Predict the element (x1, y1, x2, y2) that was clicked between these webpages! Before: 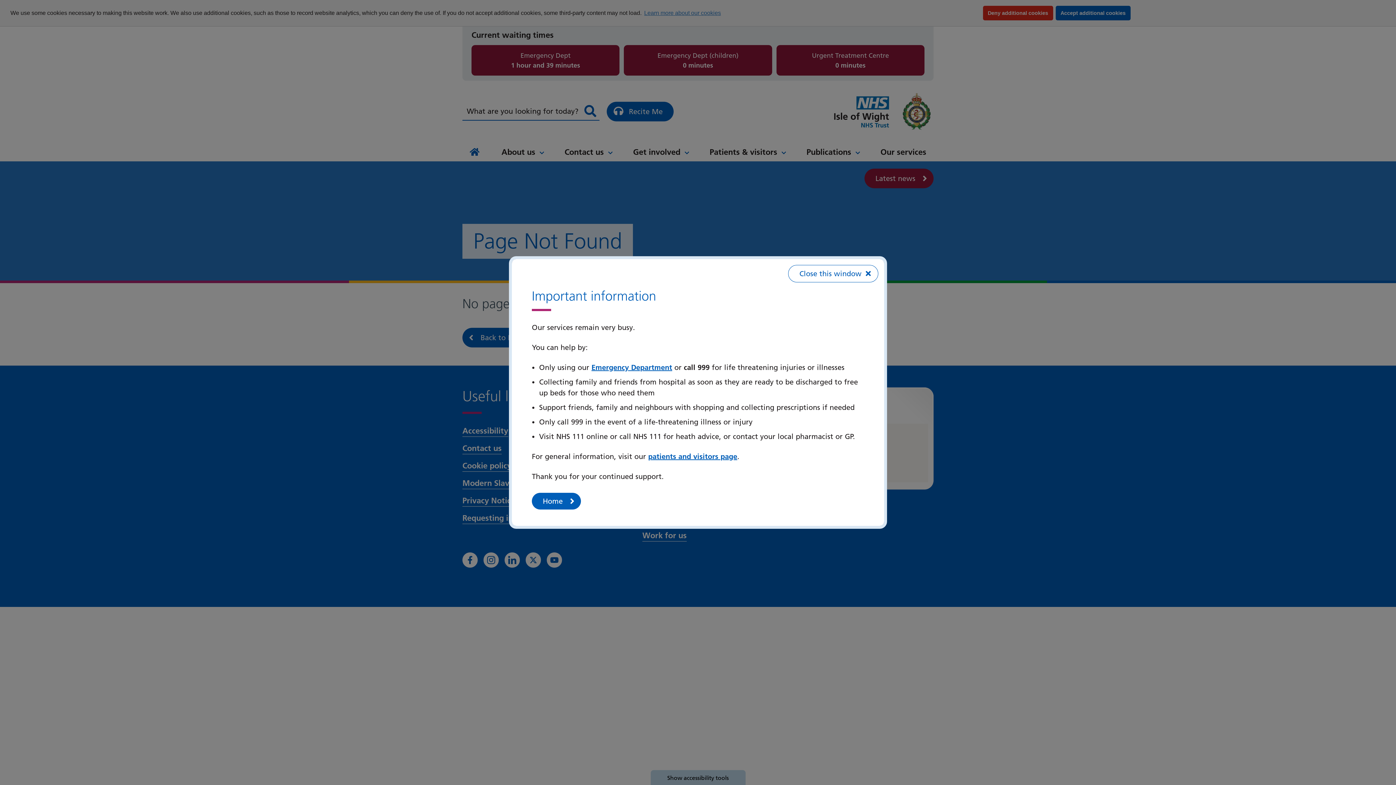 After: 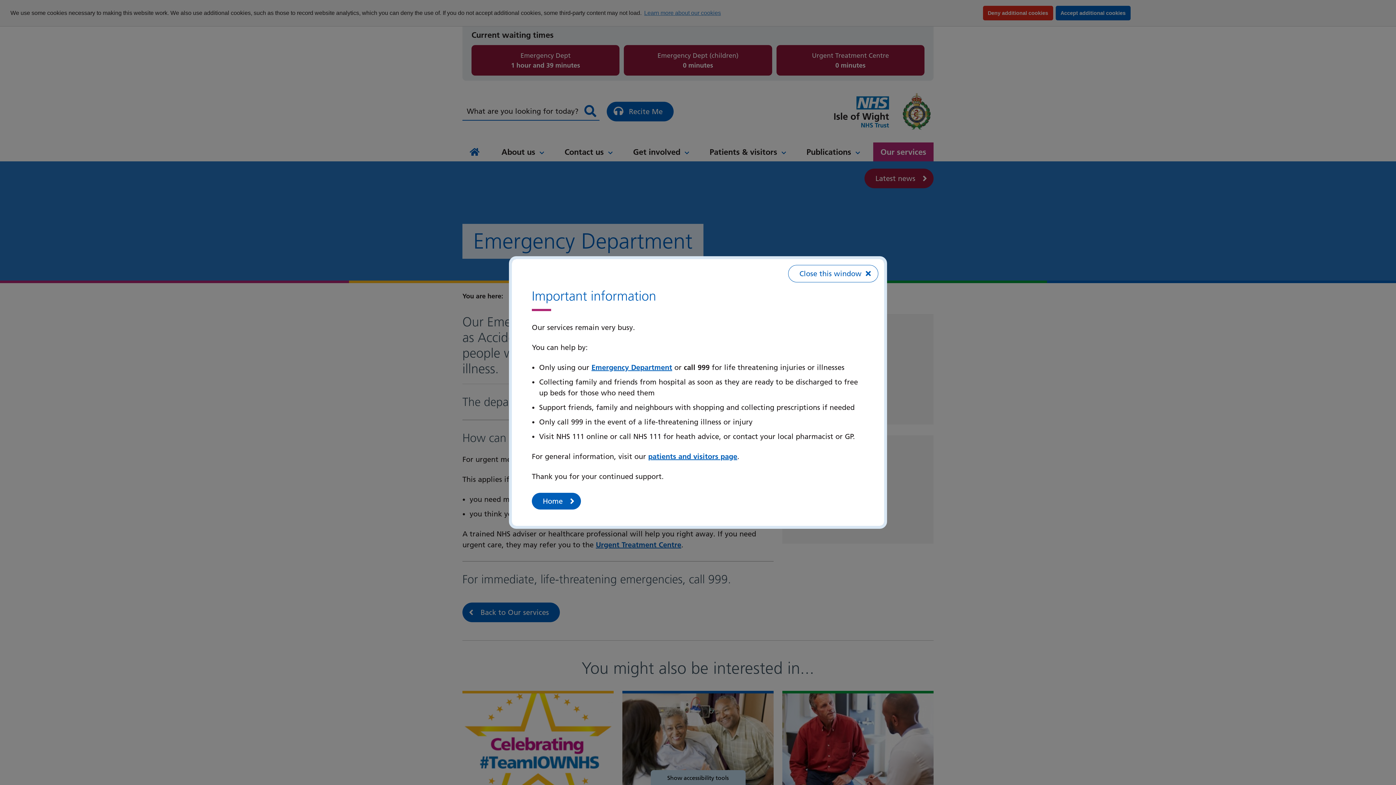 Action: bbox: (591, 363, 672, 372) label: Emergency Department